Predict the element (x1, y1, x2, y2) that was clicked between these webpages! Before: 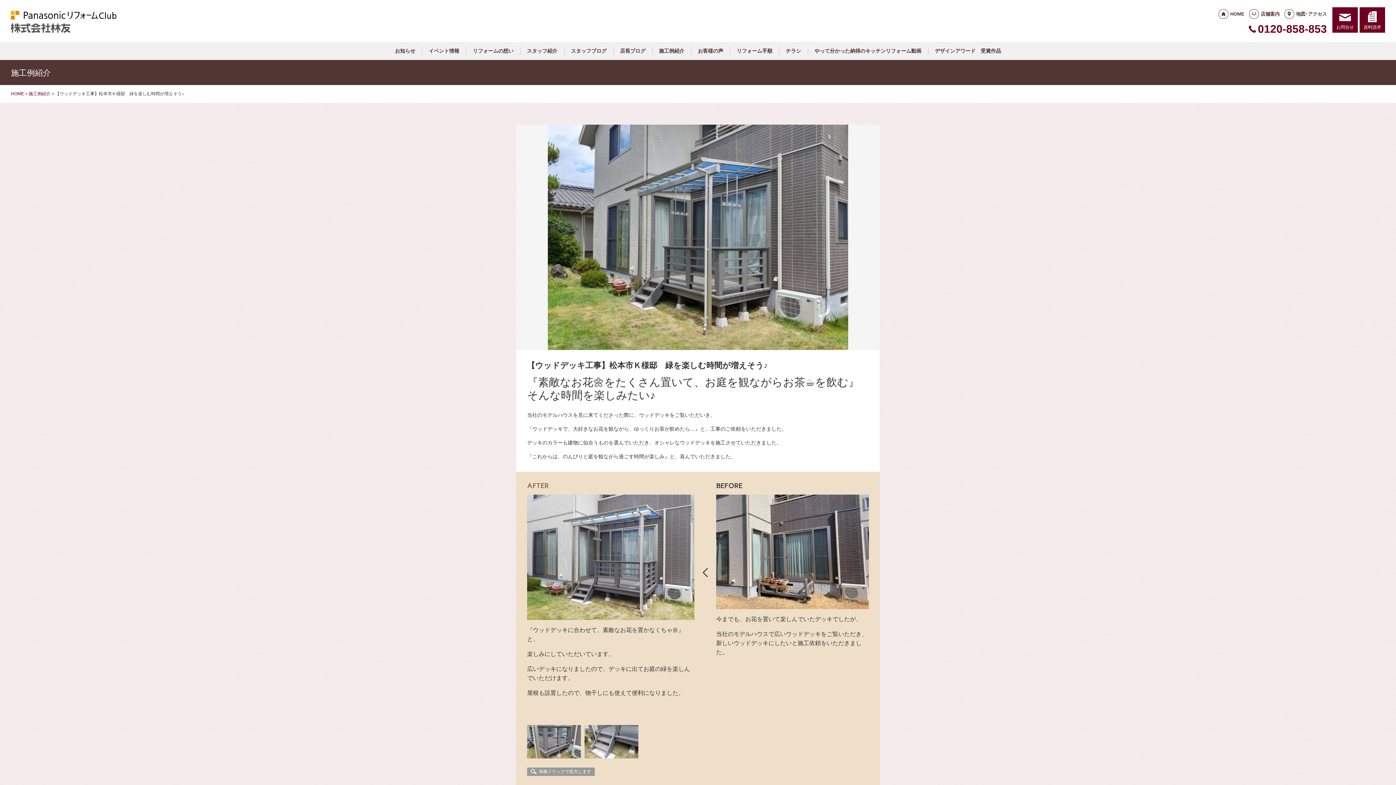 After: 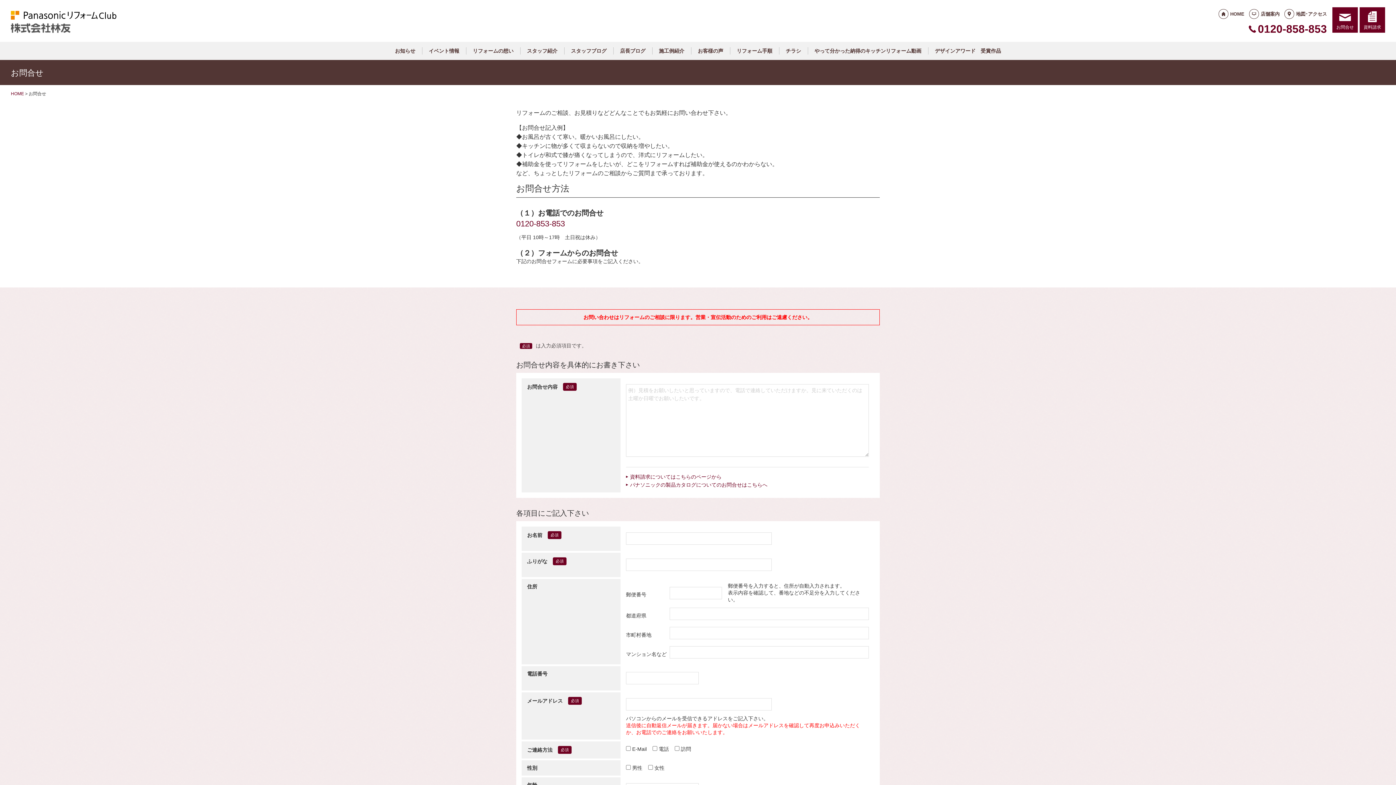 Action: label: お問合せ bbox: (1332, 7, 1358, 32)